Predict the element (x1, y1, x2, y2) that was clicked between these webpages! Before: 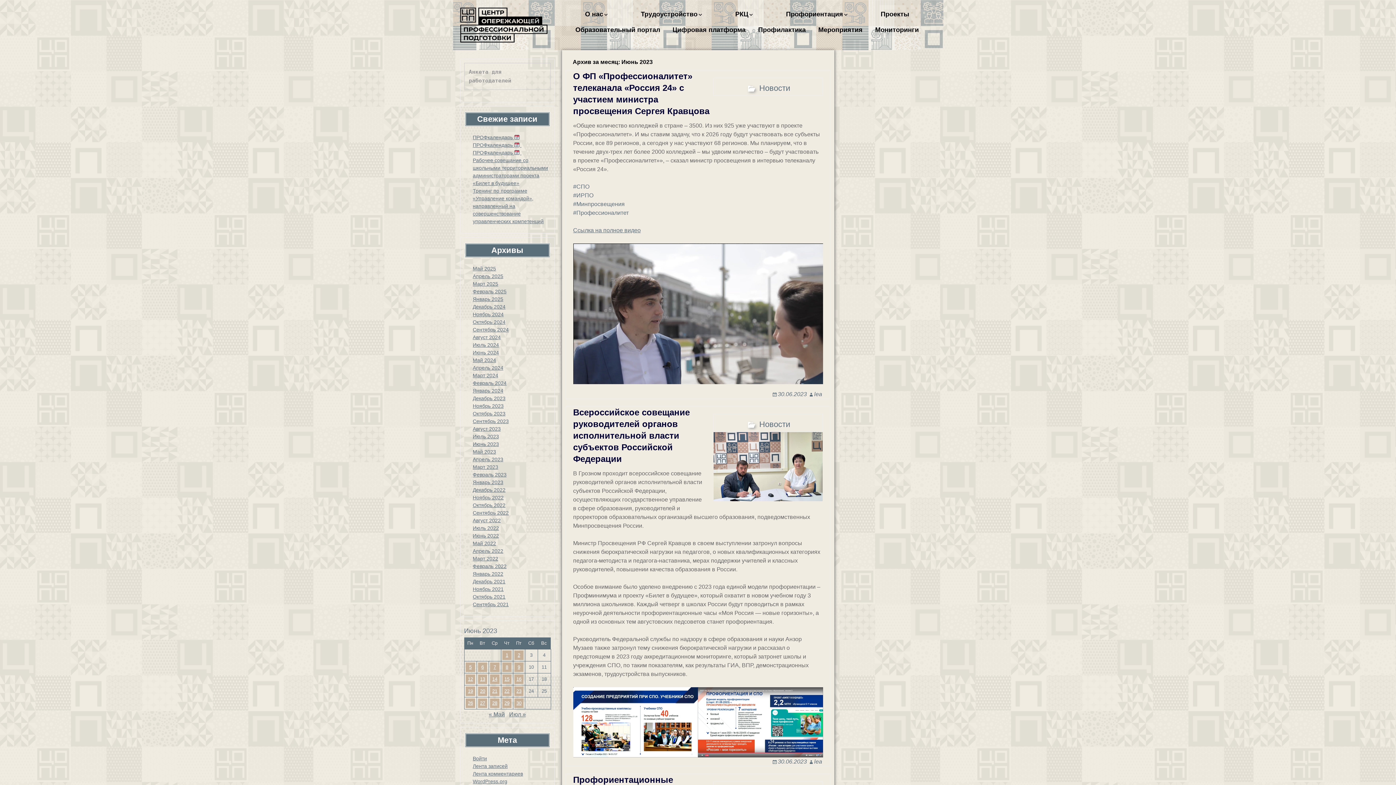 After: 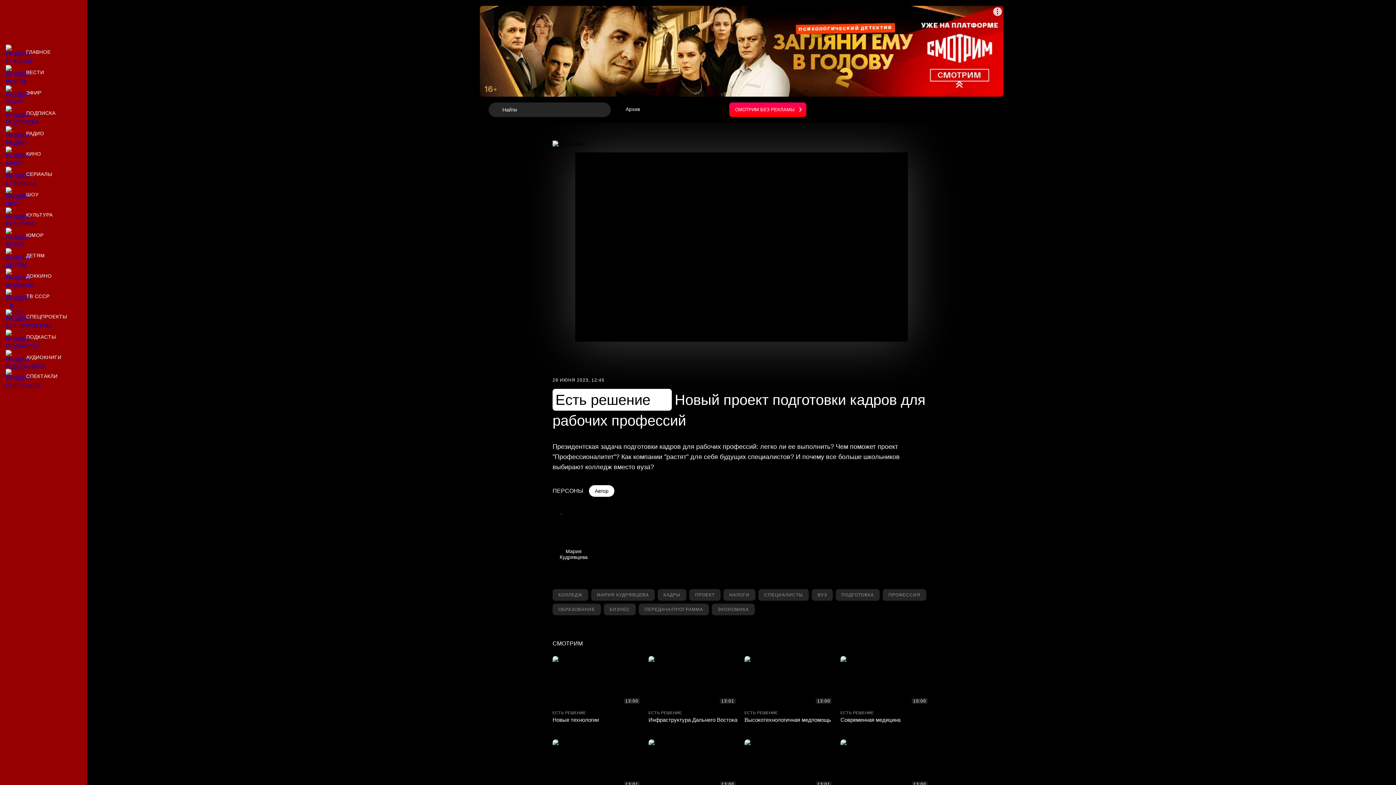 Action: bbox: (573, 376, 823, 382)